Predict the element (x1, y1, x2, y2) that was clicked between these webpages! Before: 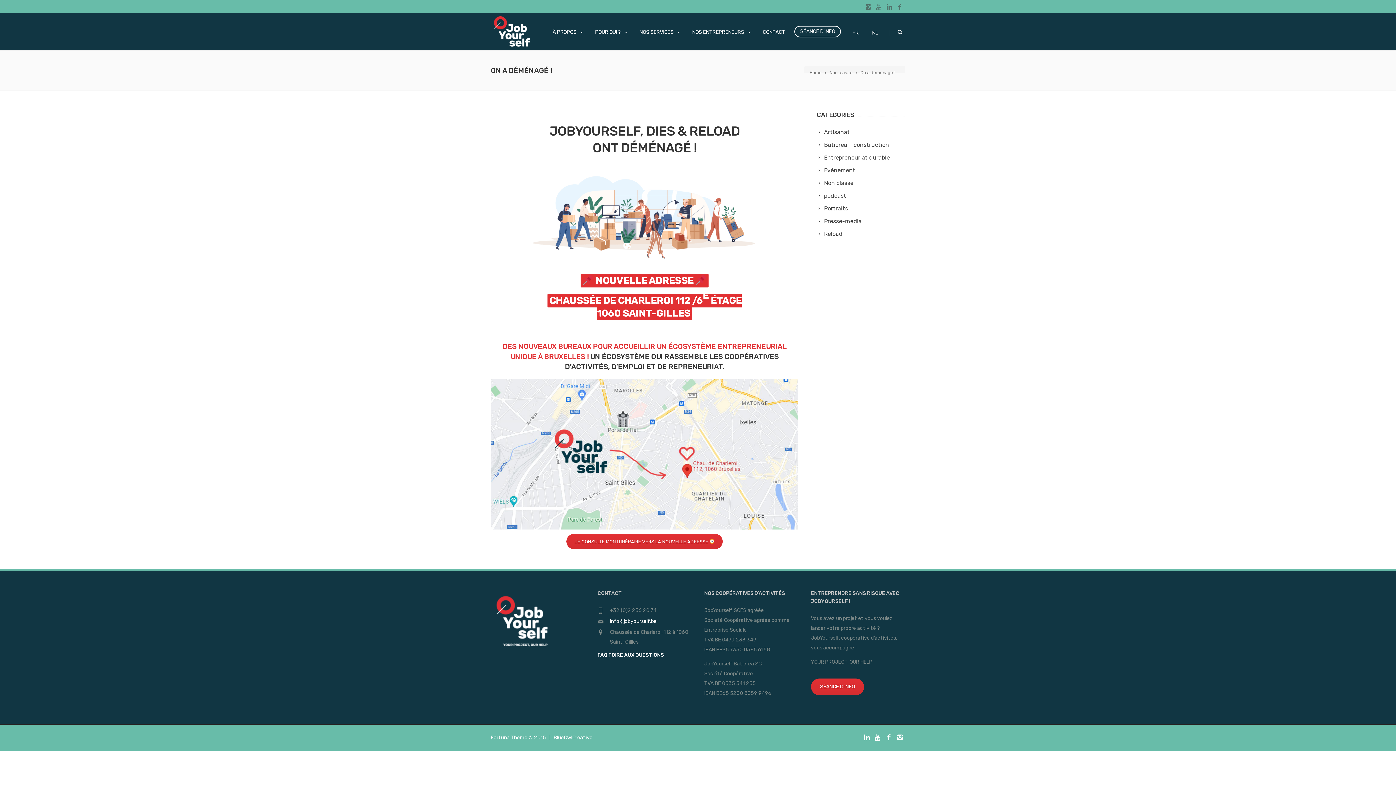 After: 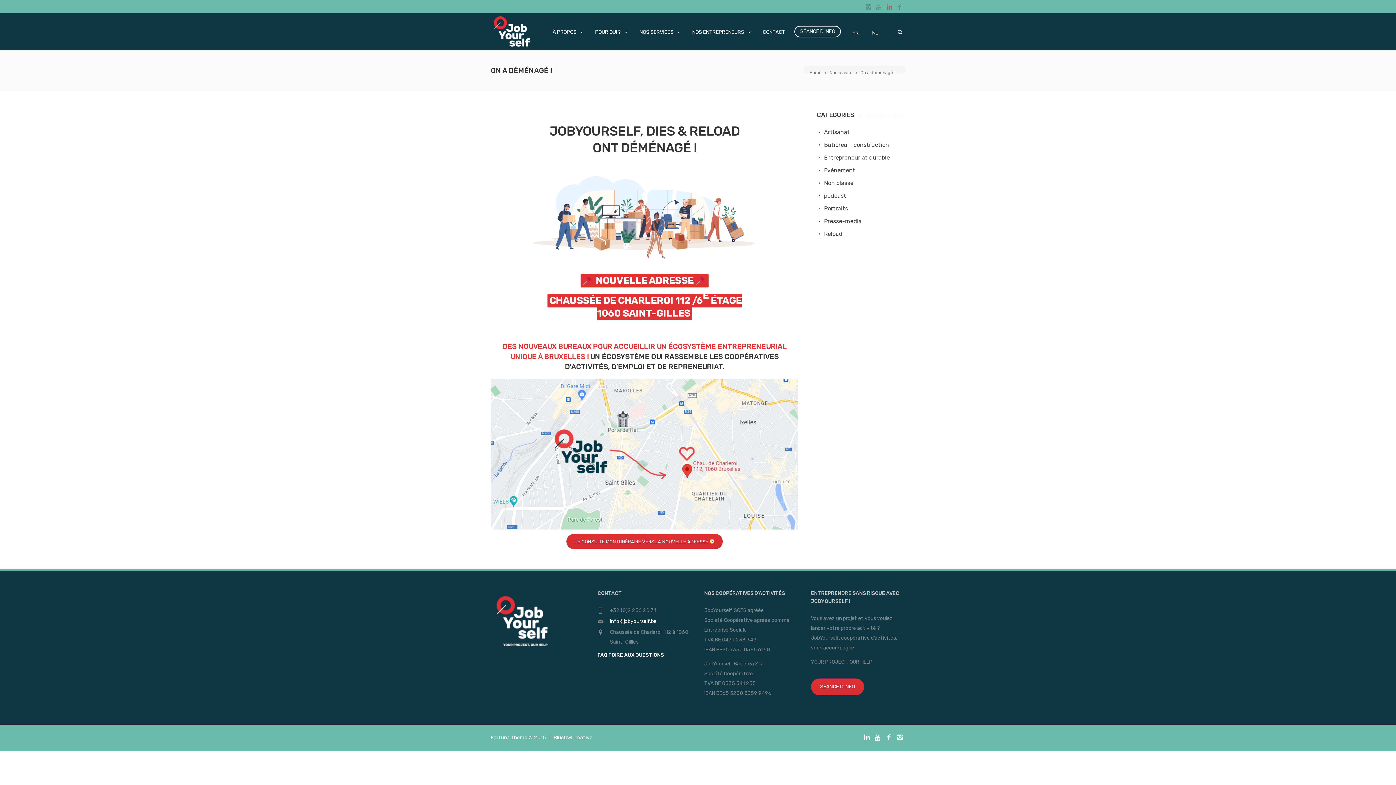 Action: bbox: (884, 4, 894, 10)